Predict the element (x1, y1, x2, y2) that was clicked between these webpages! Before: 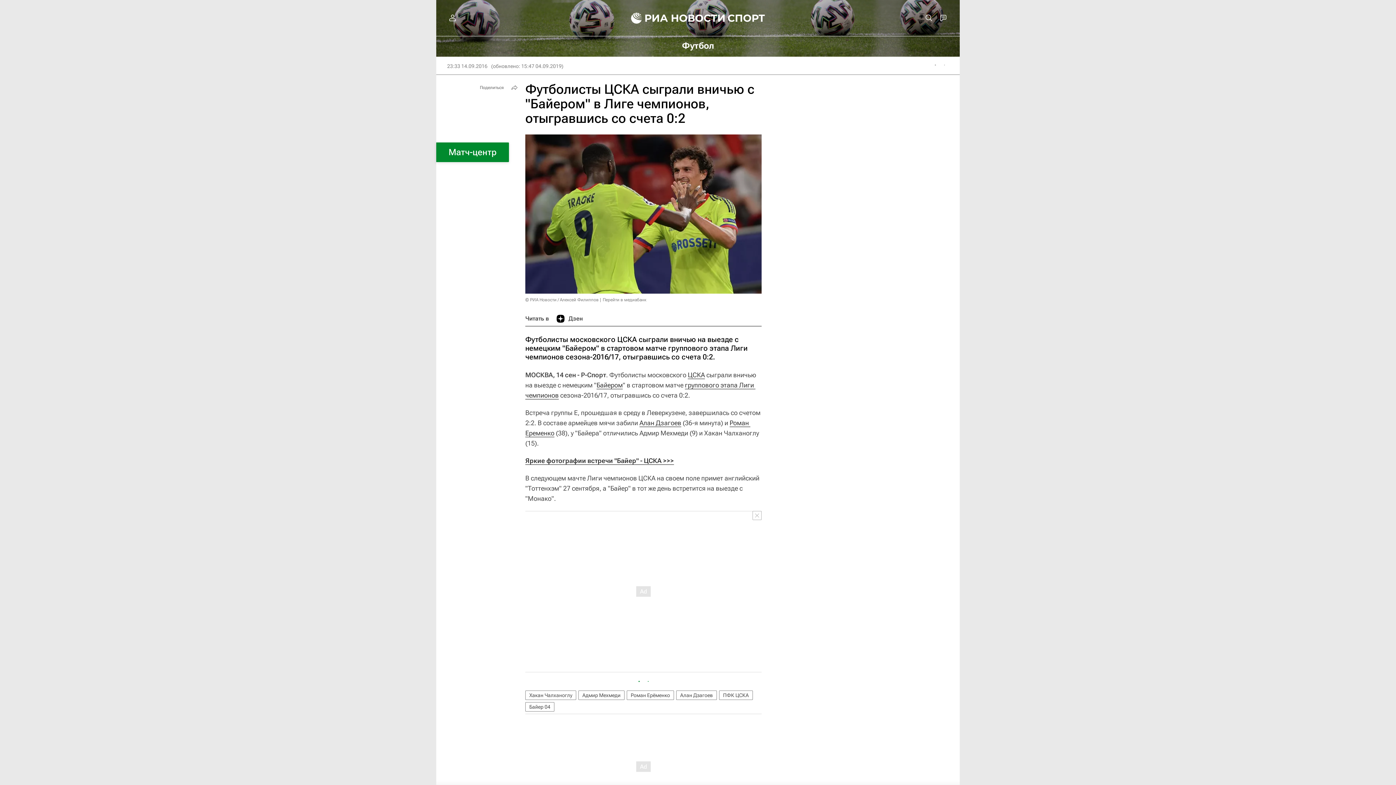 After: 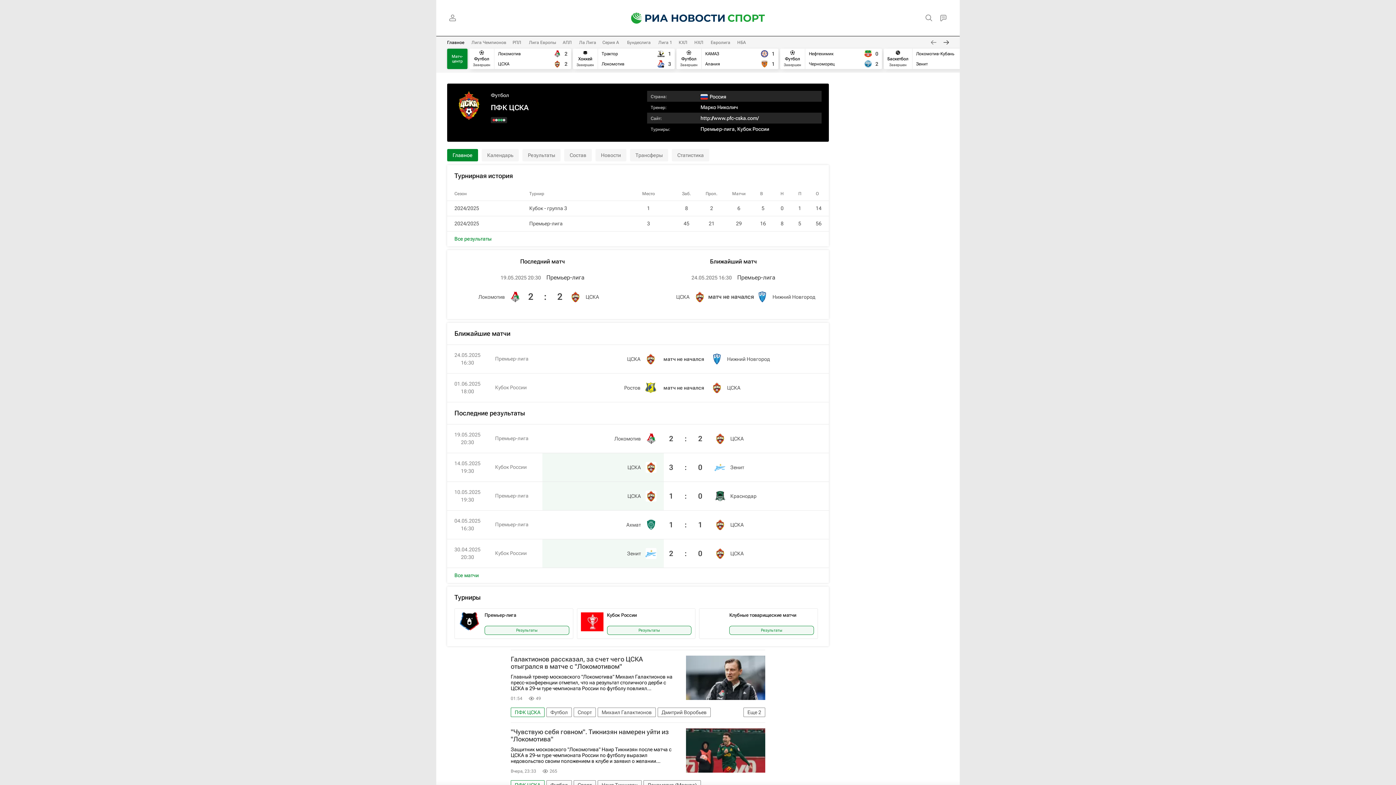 Action: bbox: (719, 690, 753, 700) label: ПФК ЦСКА